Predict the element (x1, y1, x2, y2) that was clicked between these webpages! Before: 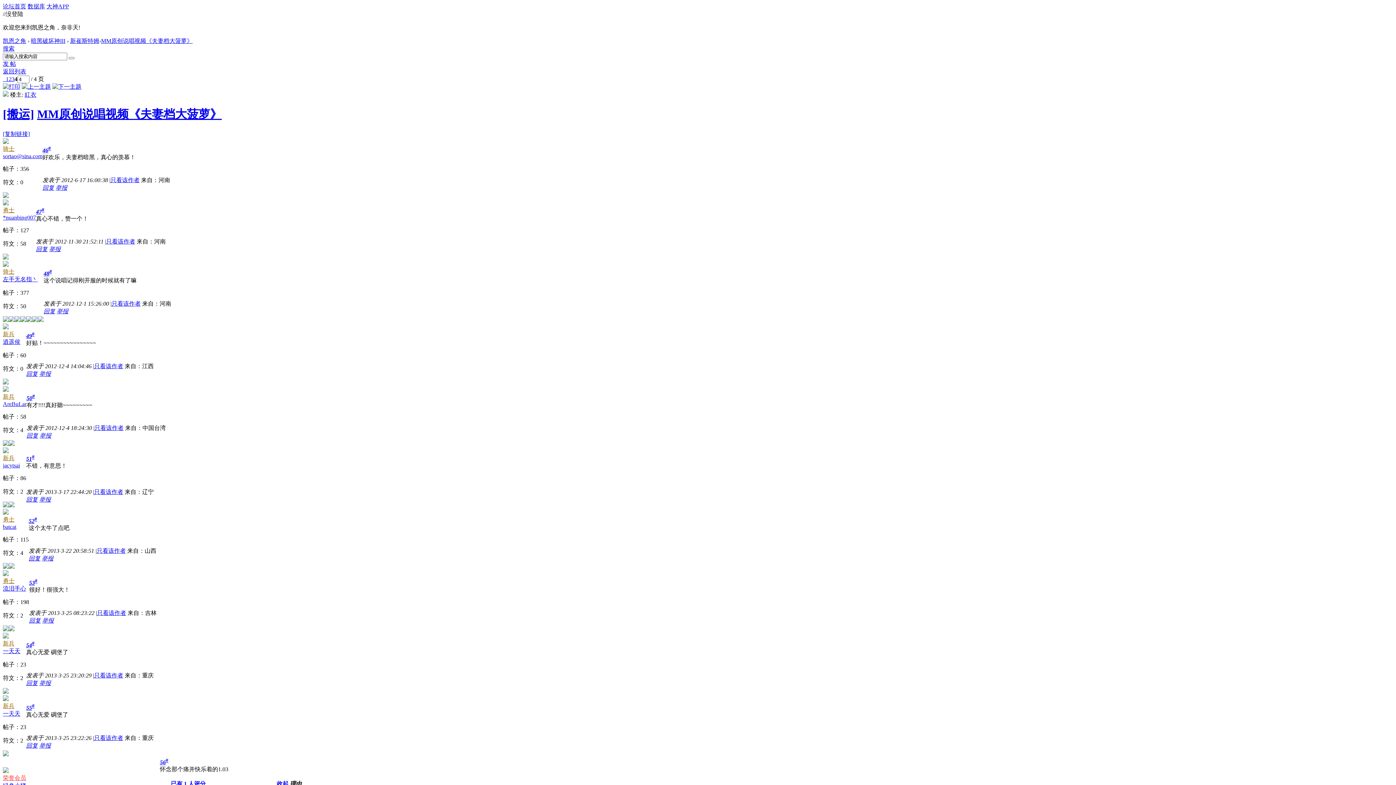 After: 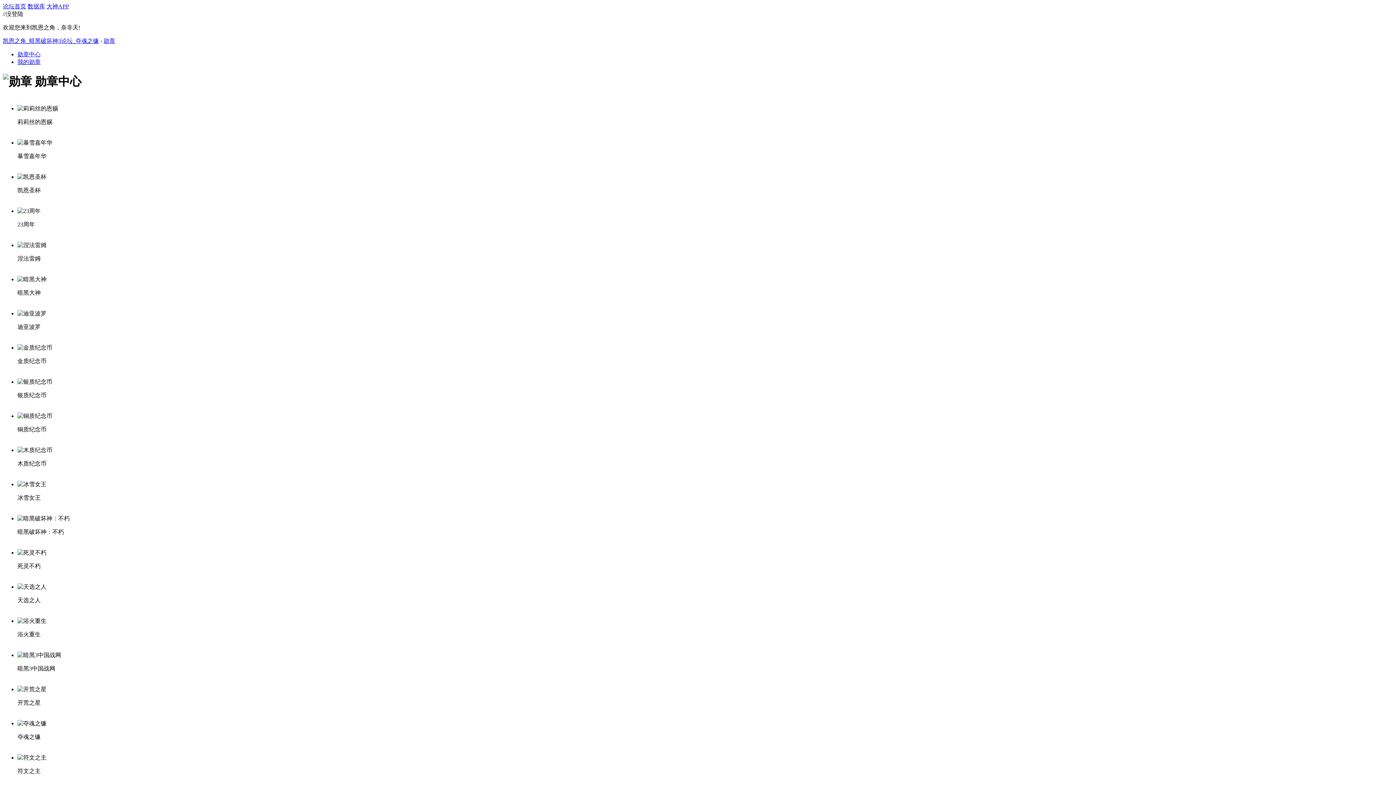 Action: bbox: (2, 626, 14, 632)